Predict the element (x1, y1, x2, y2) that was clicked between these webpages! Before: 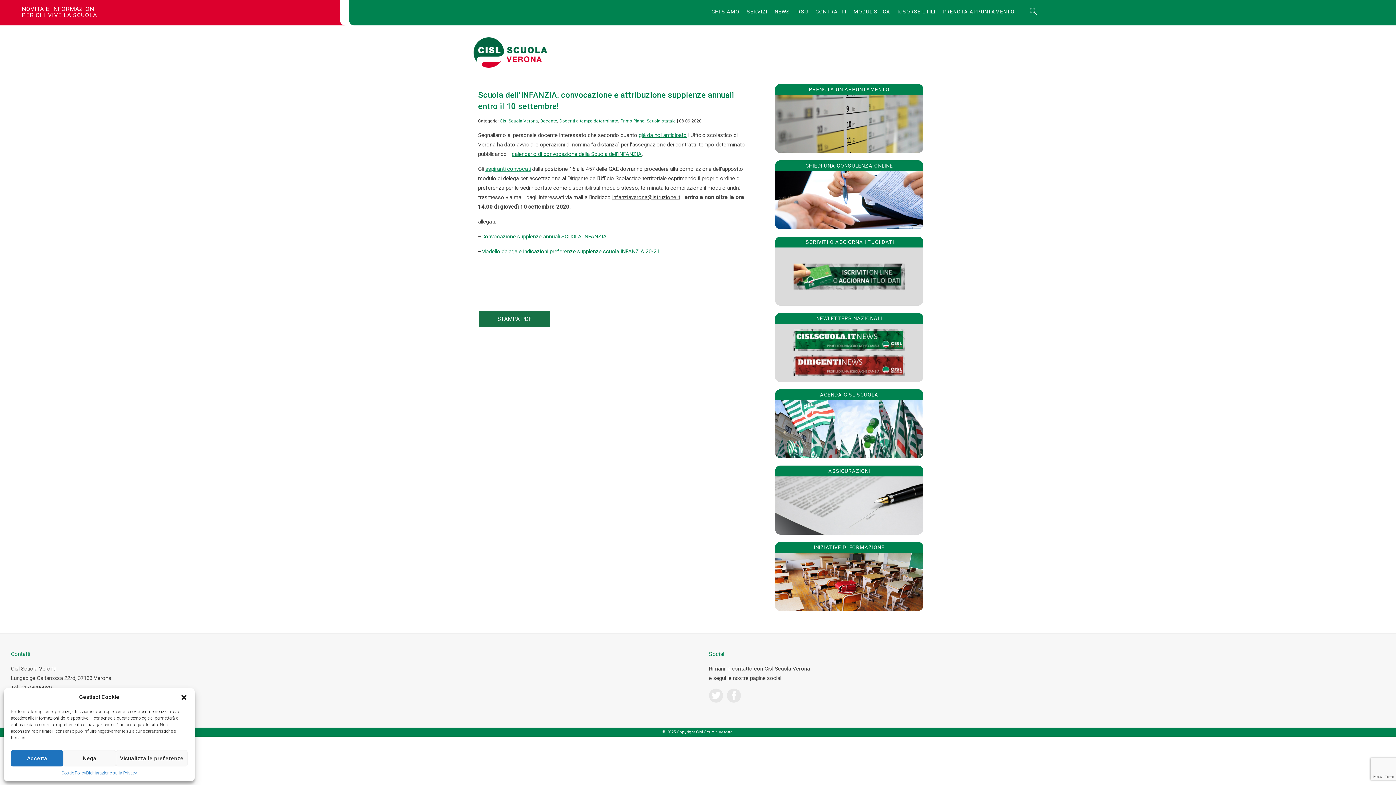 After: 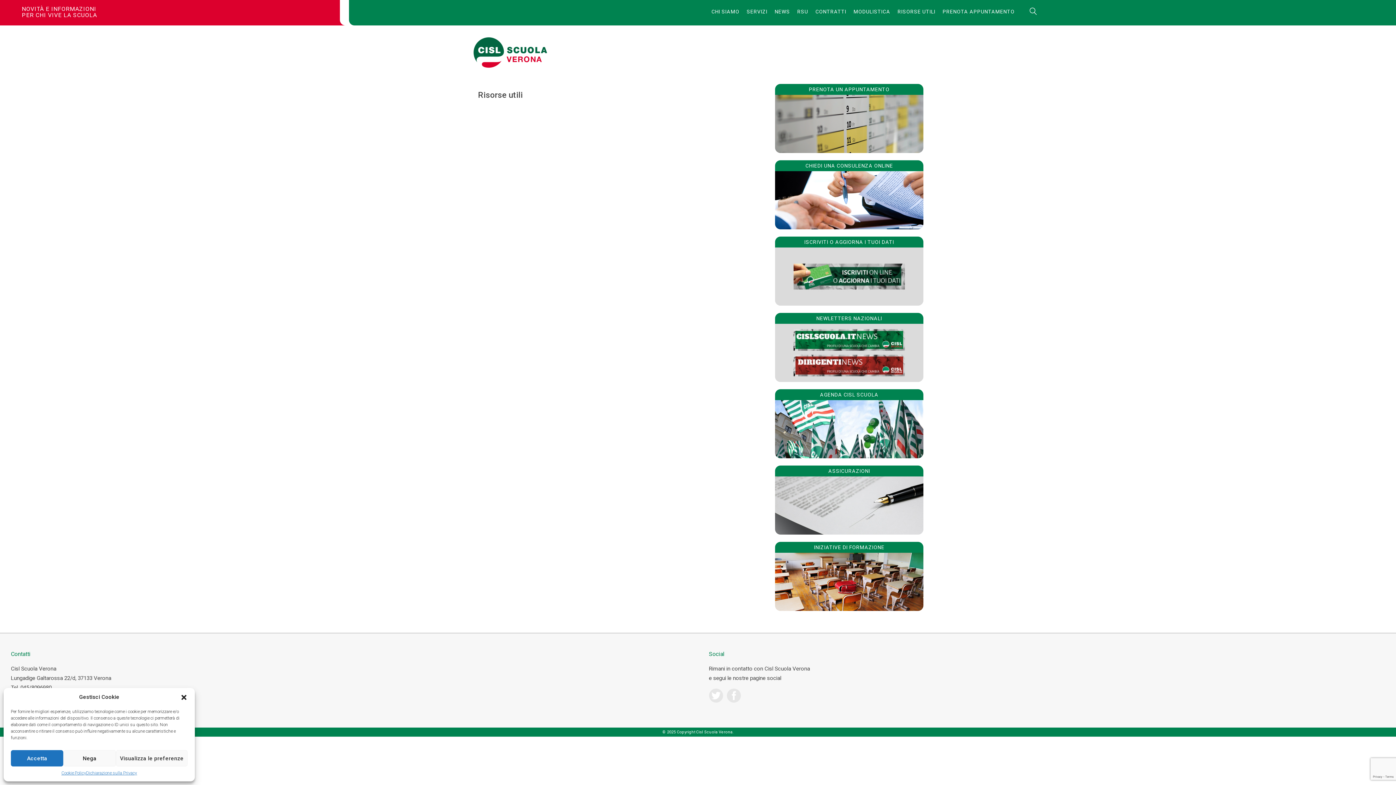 Action: bbox: (894, 0, 939, 25) label: RISORSE UTILI